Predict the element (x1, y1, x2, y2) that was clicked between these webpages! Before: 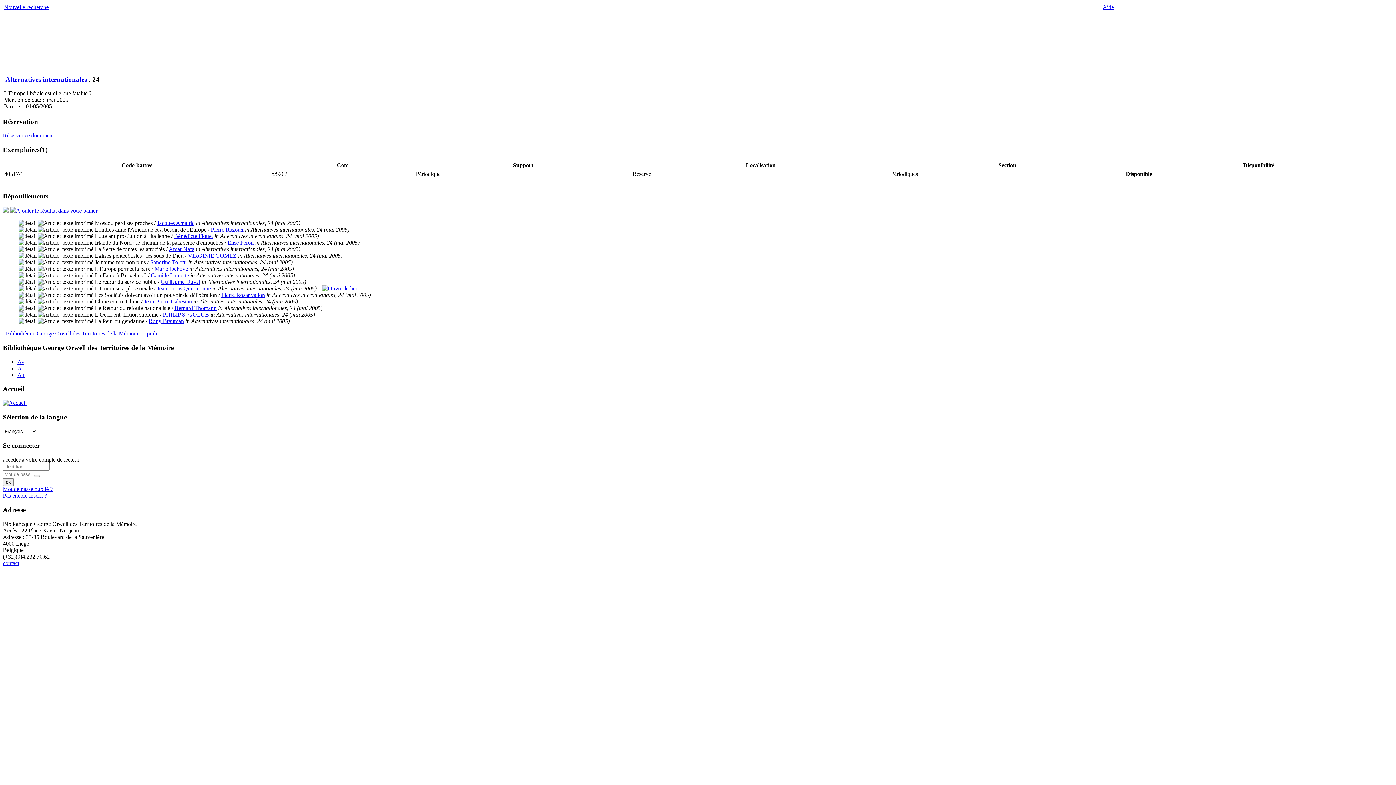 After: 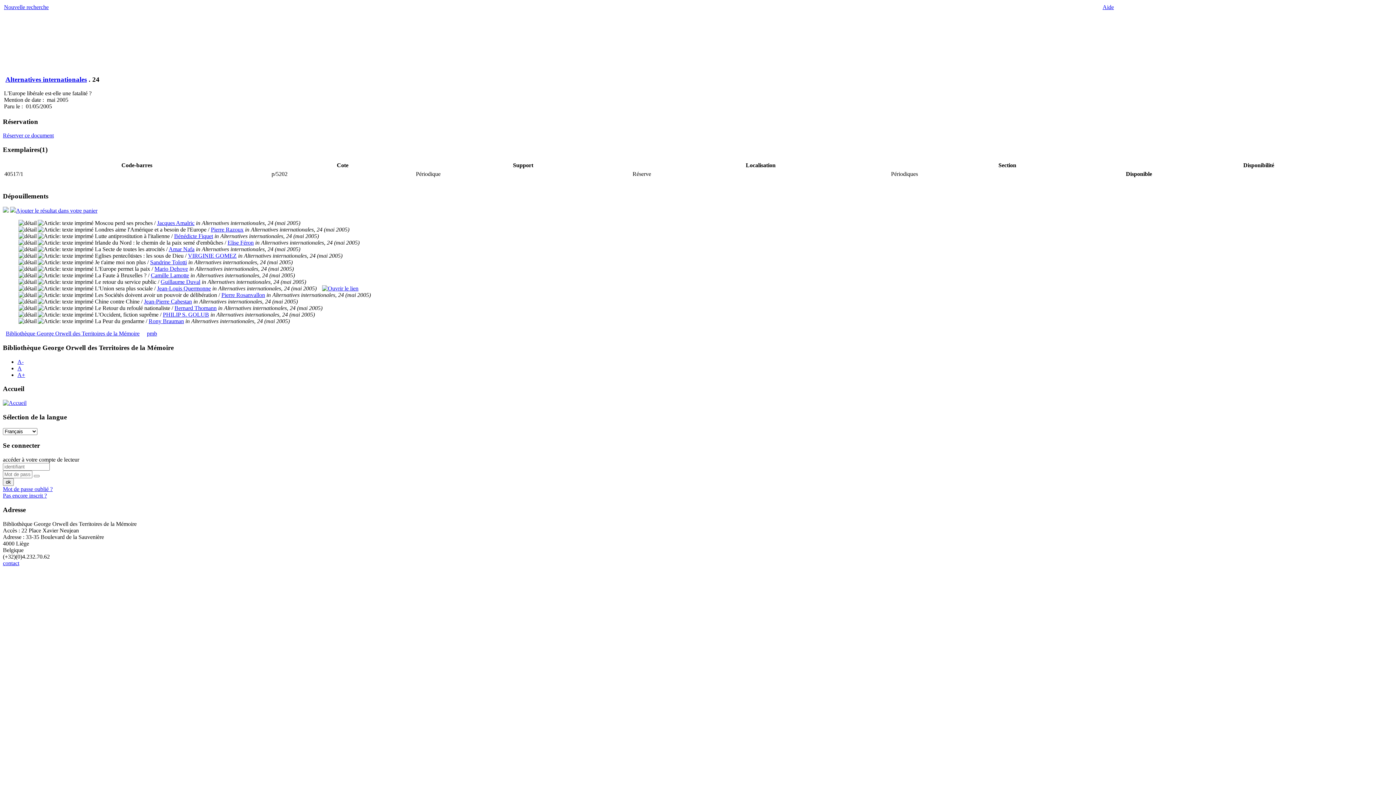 Action: bbox: (321, 285, 359, 291)